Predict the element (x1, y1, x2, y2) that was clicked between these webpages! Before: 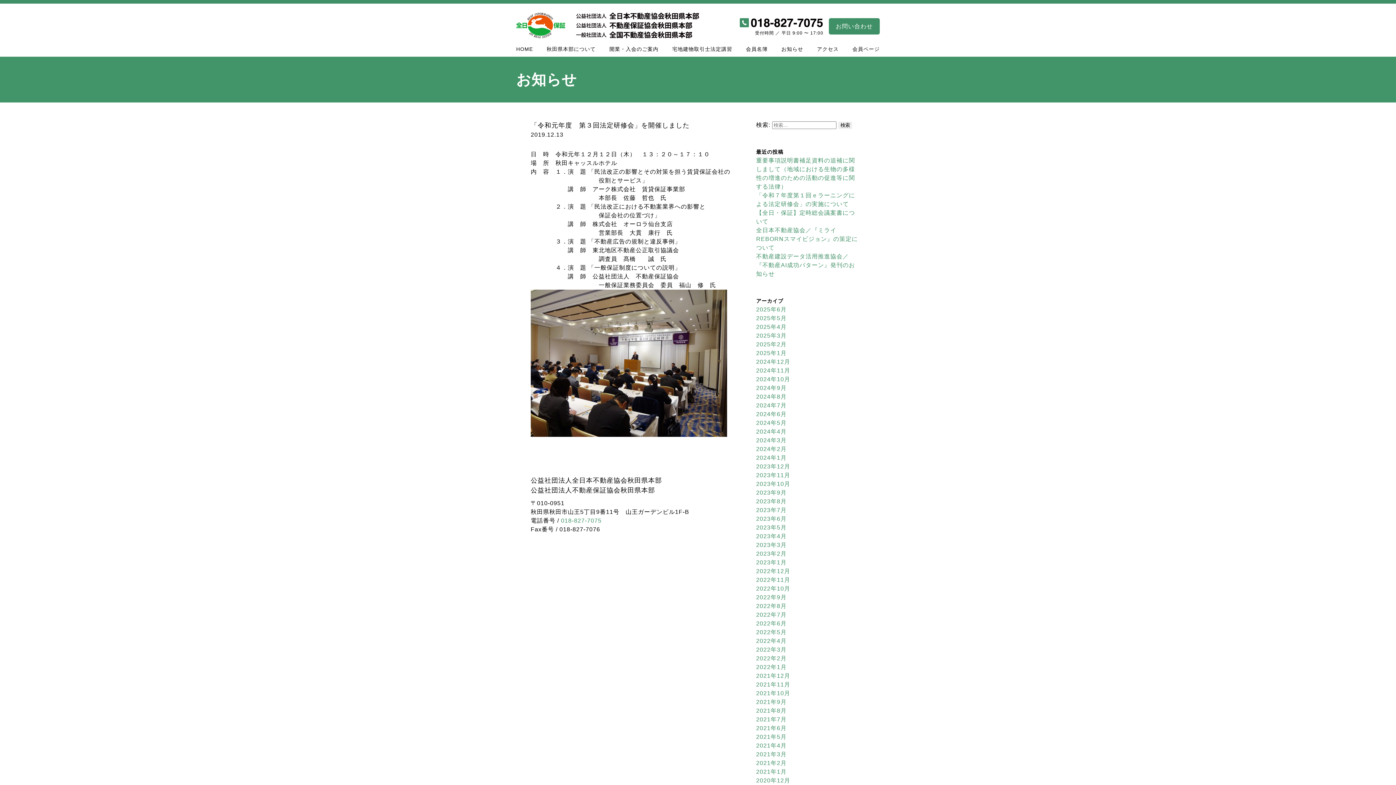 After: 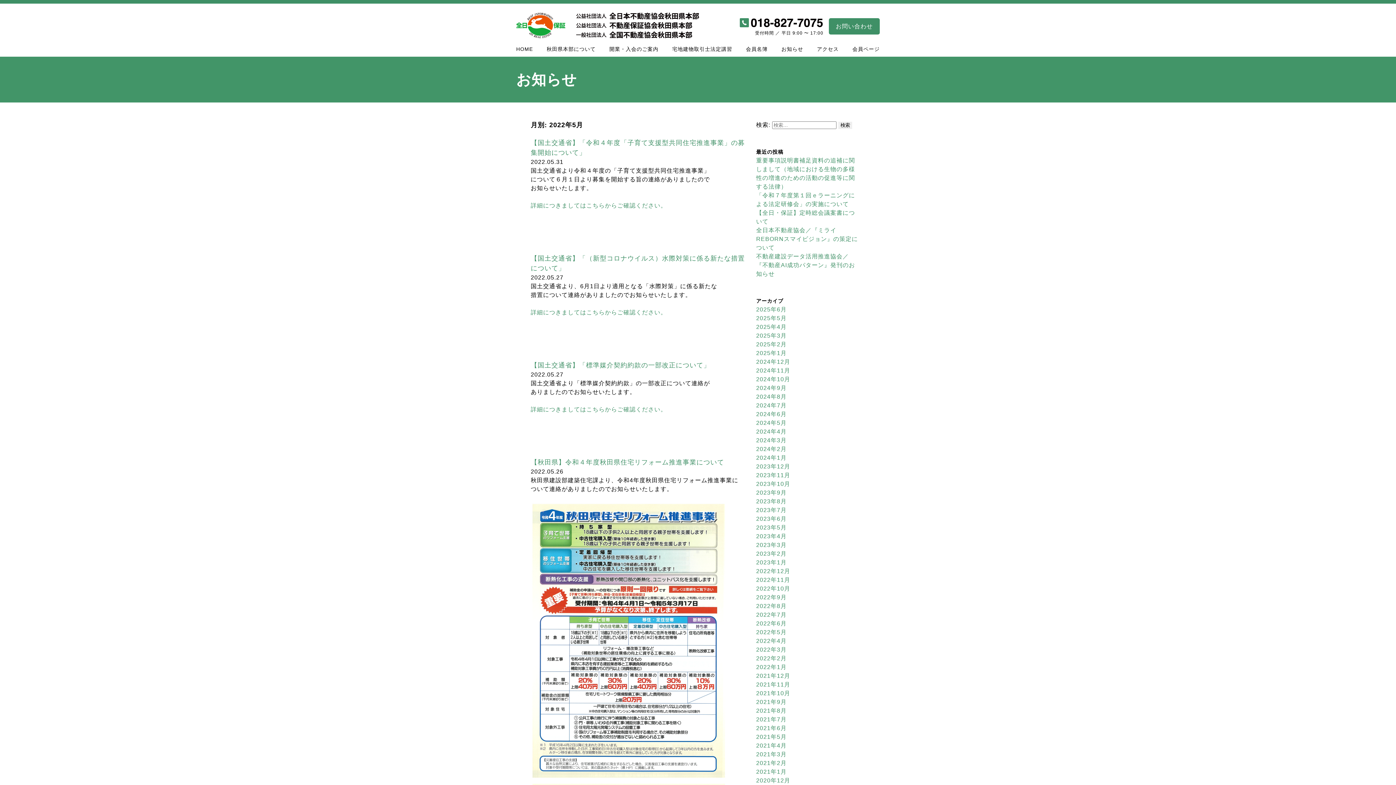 Action: label: 2022年5月 bbox: (756, 629, 786, 635)